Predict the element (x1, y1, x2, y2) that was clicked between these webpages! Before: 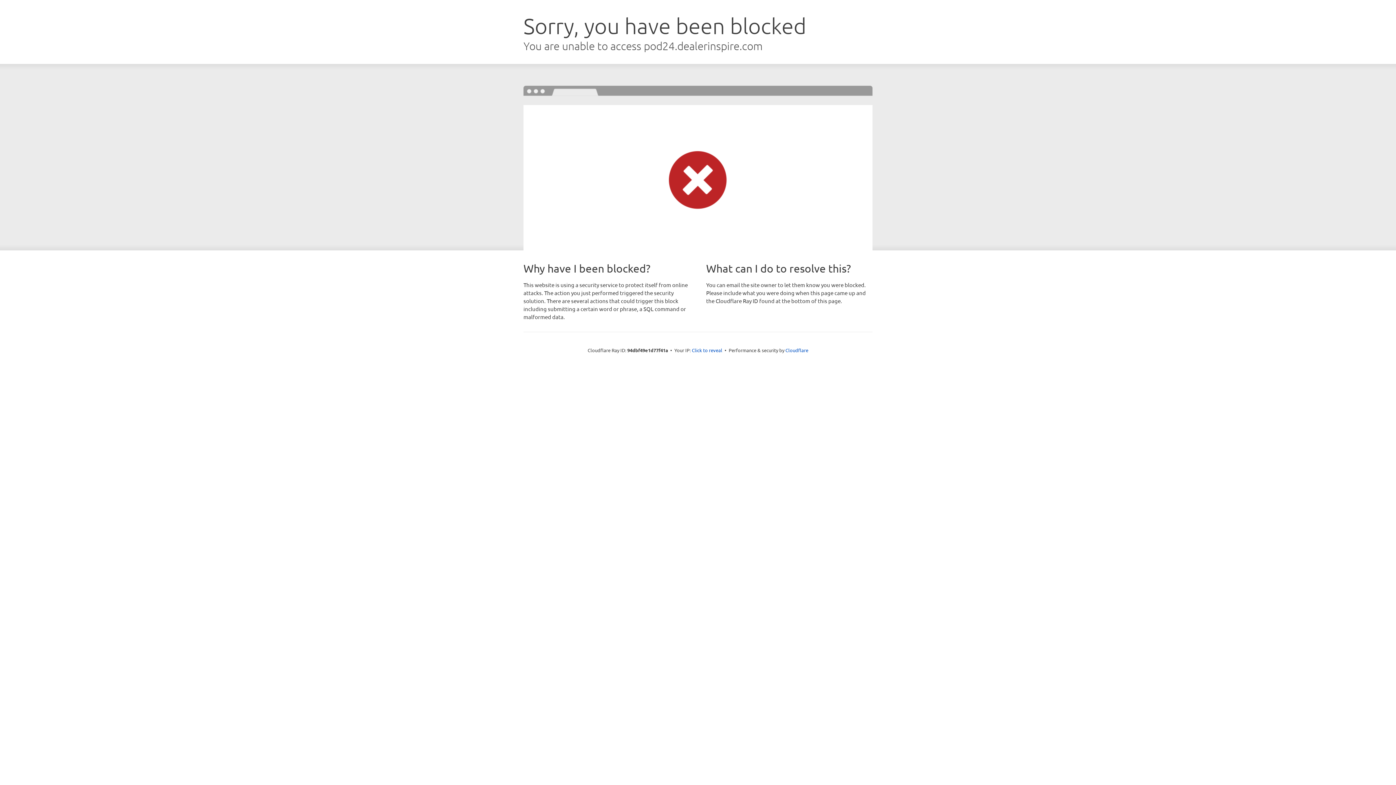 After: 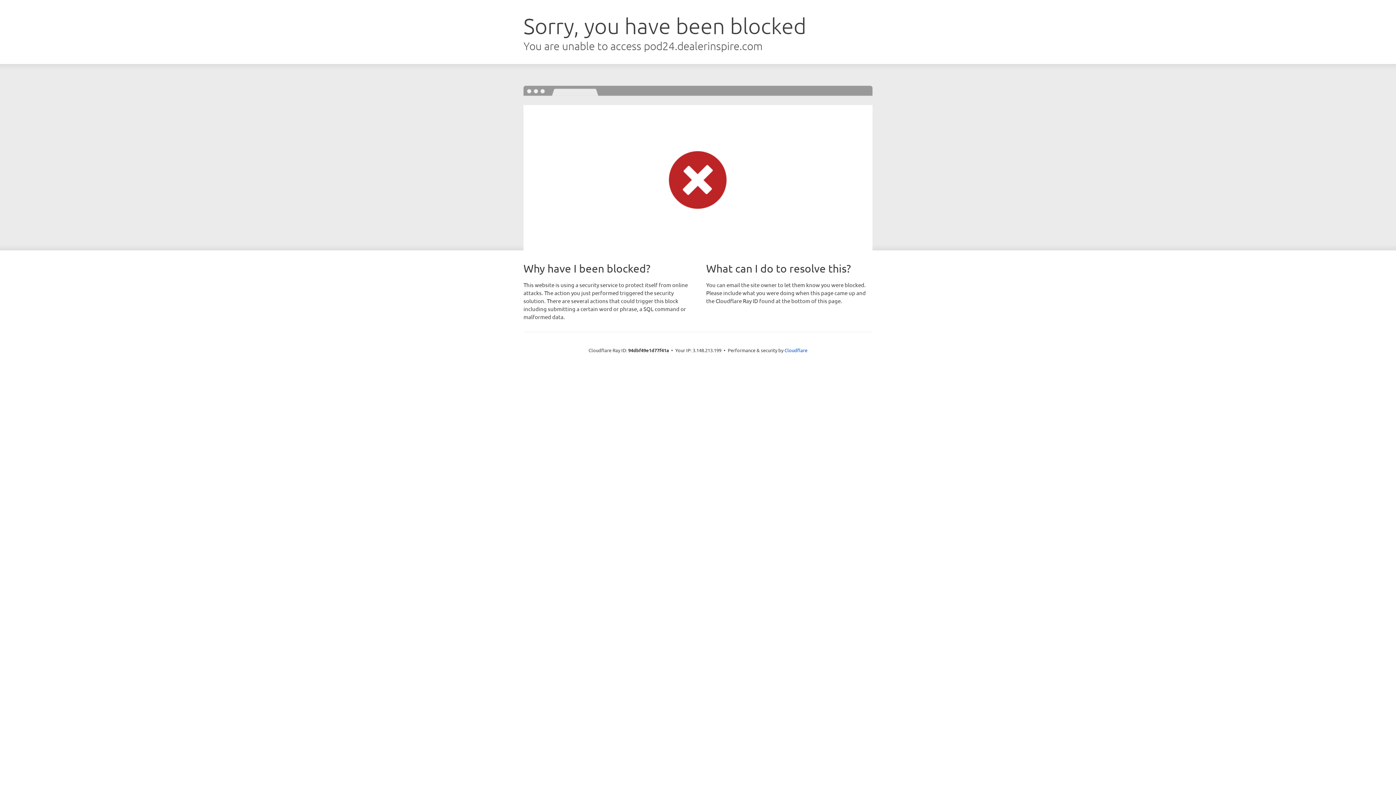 Action: label: Click to reveal bbox: (692, 346, 722, 353)